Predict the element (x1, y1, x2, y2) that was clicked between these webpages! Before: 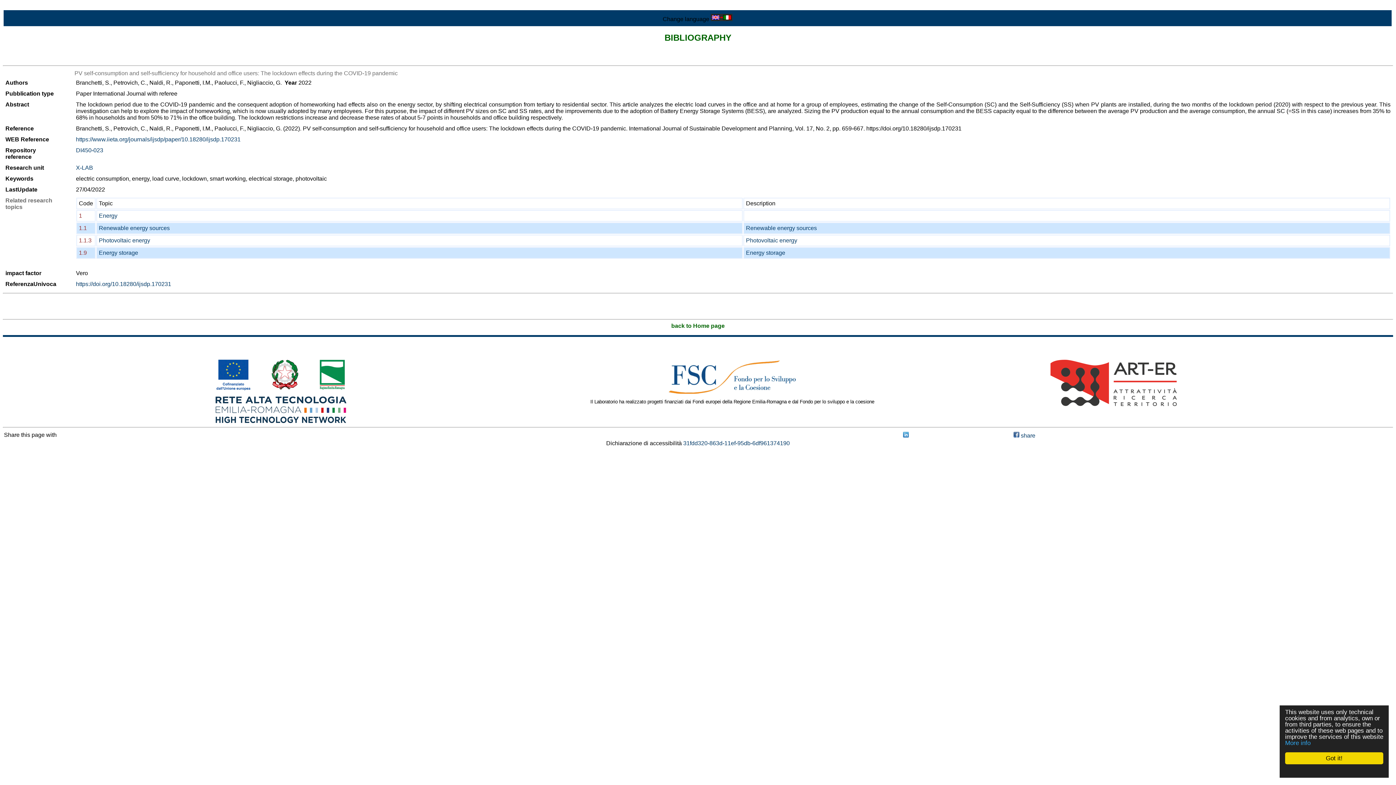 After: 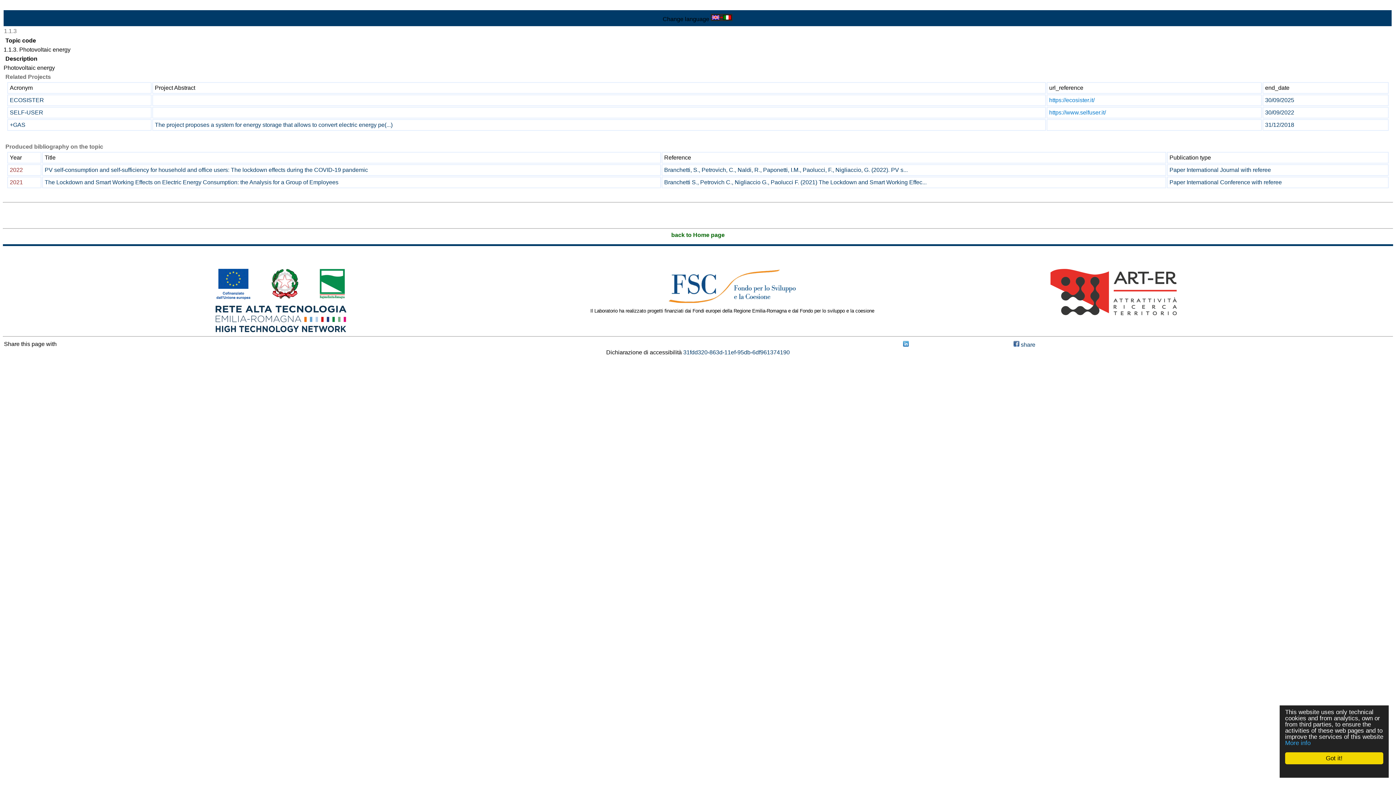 Action: bbox: (98, 237, 150, 243) label: Photovoltaic energy